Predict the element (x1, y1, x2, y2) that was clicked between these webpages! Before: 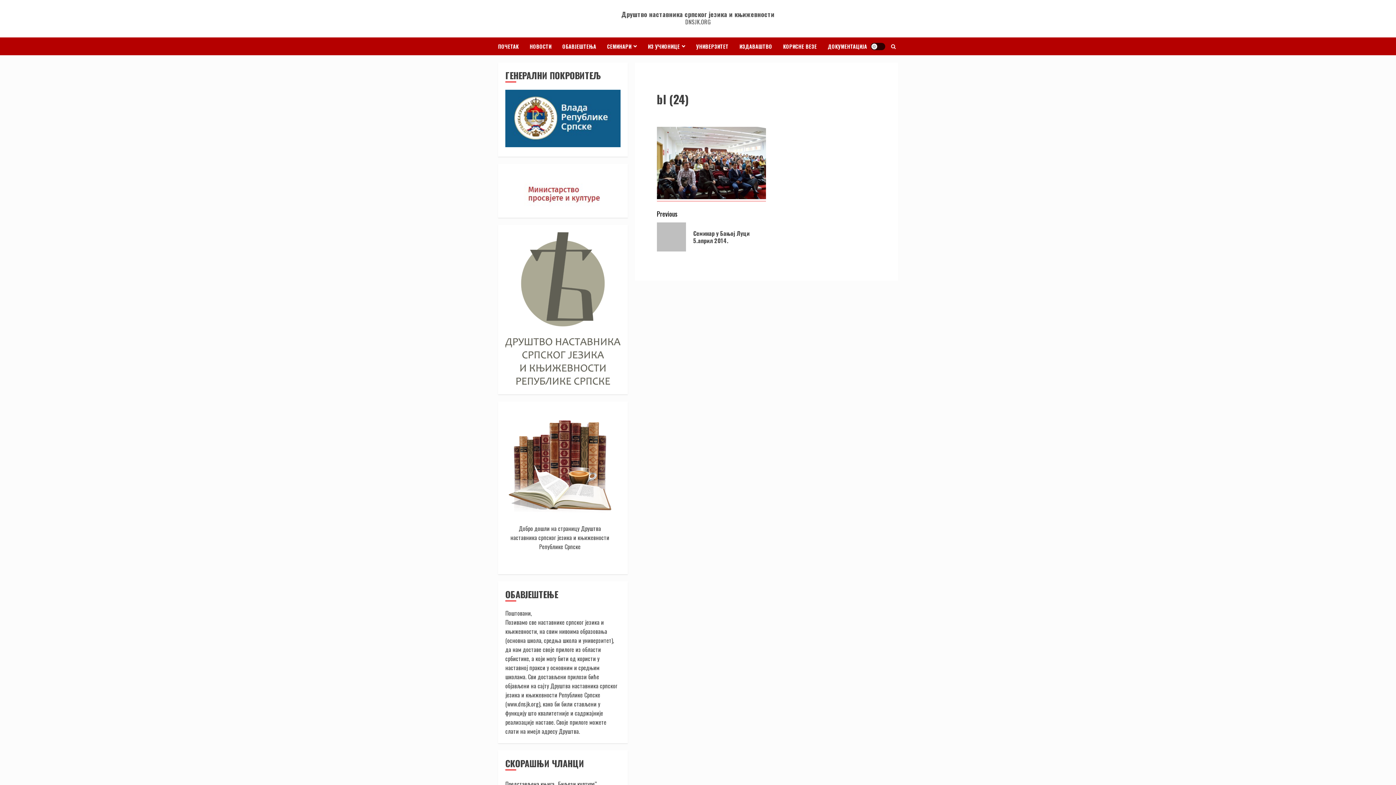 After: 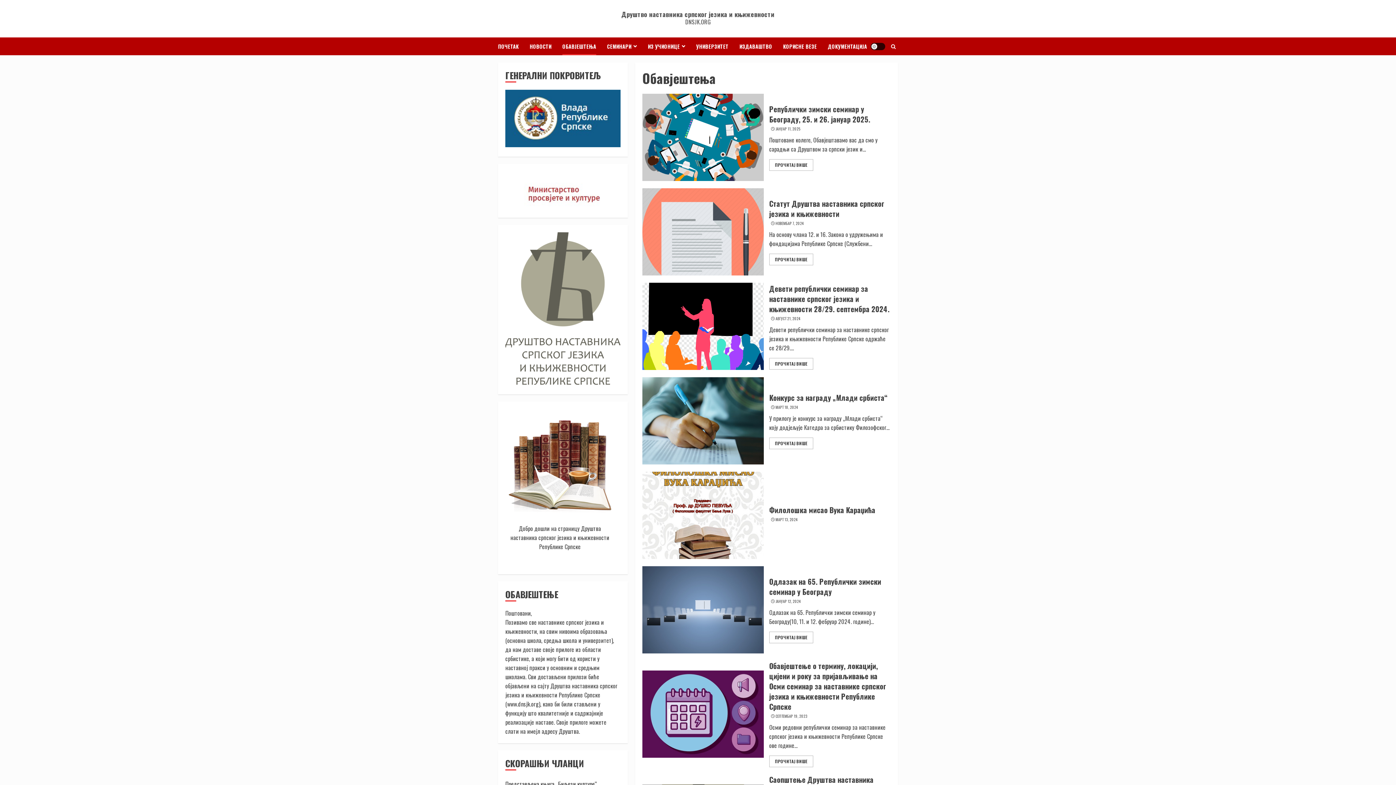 Action: bbox: (562, 37, 607, 55) label: ОБАВЈЕШТЕЊА